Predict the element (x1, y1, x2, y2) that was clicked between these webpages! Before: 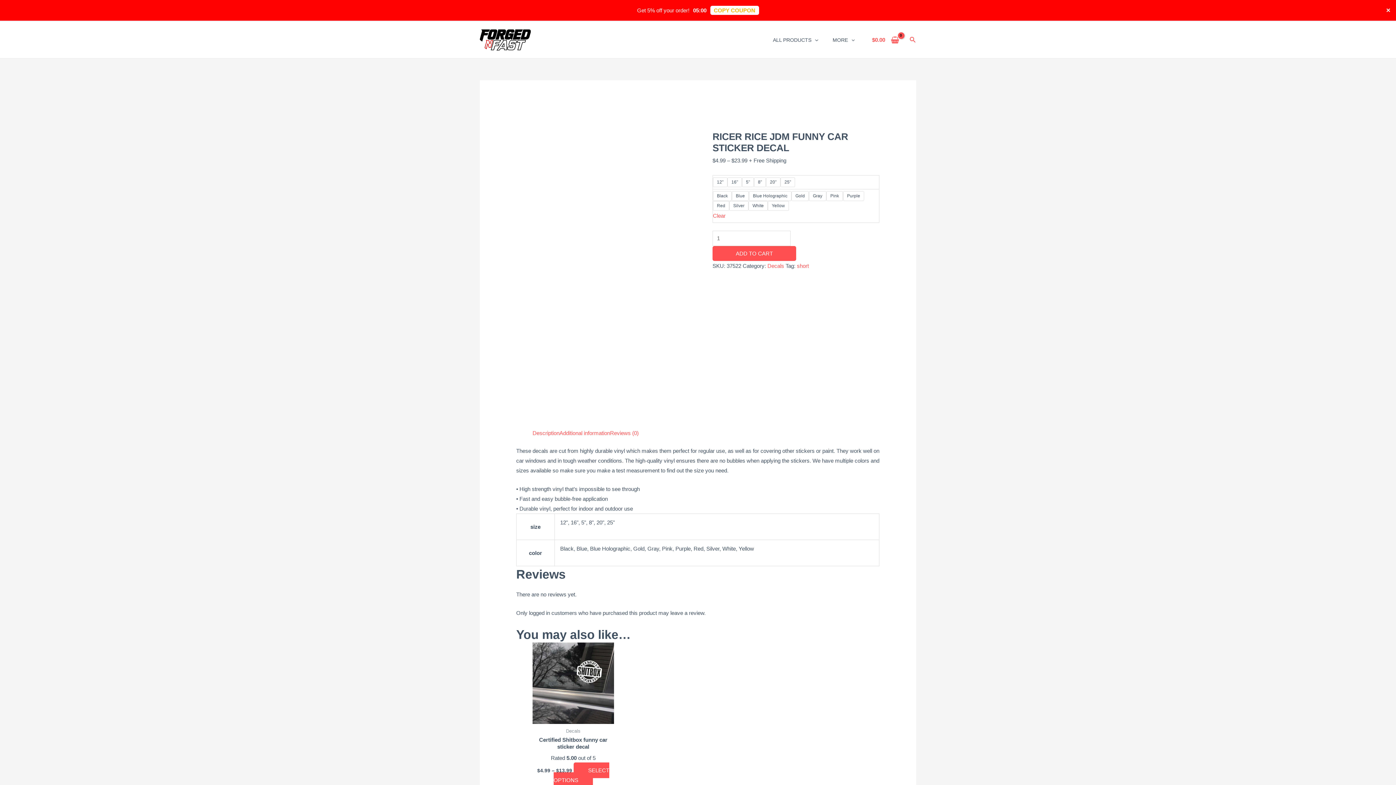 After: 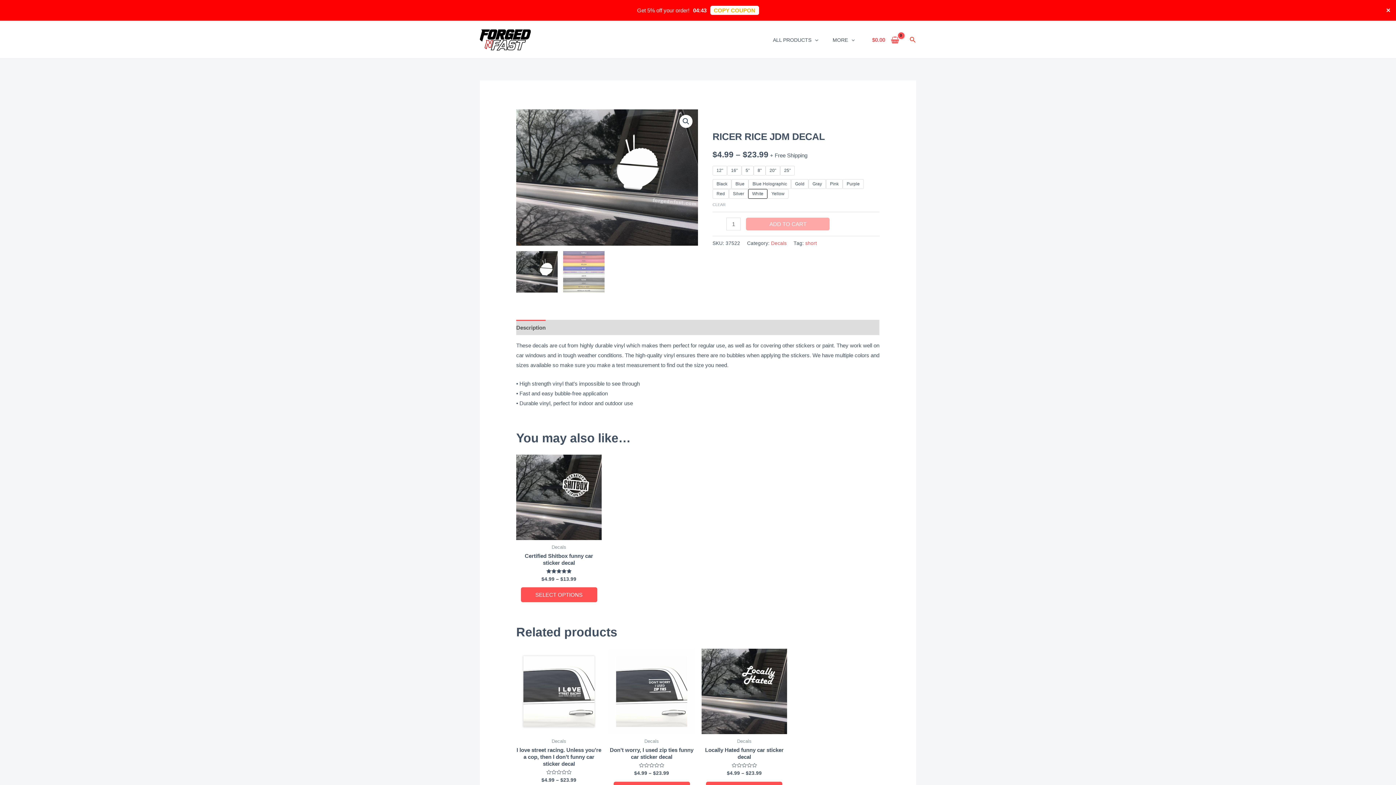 Action: label: Search icon link bbox: (909, 35, 916, 44)